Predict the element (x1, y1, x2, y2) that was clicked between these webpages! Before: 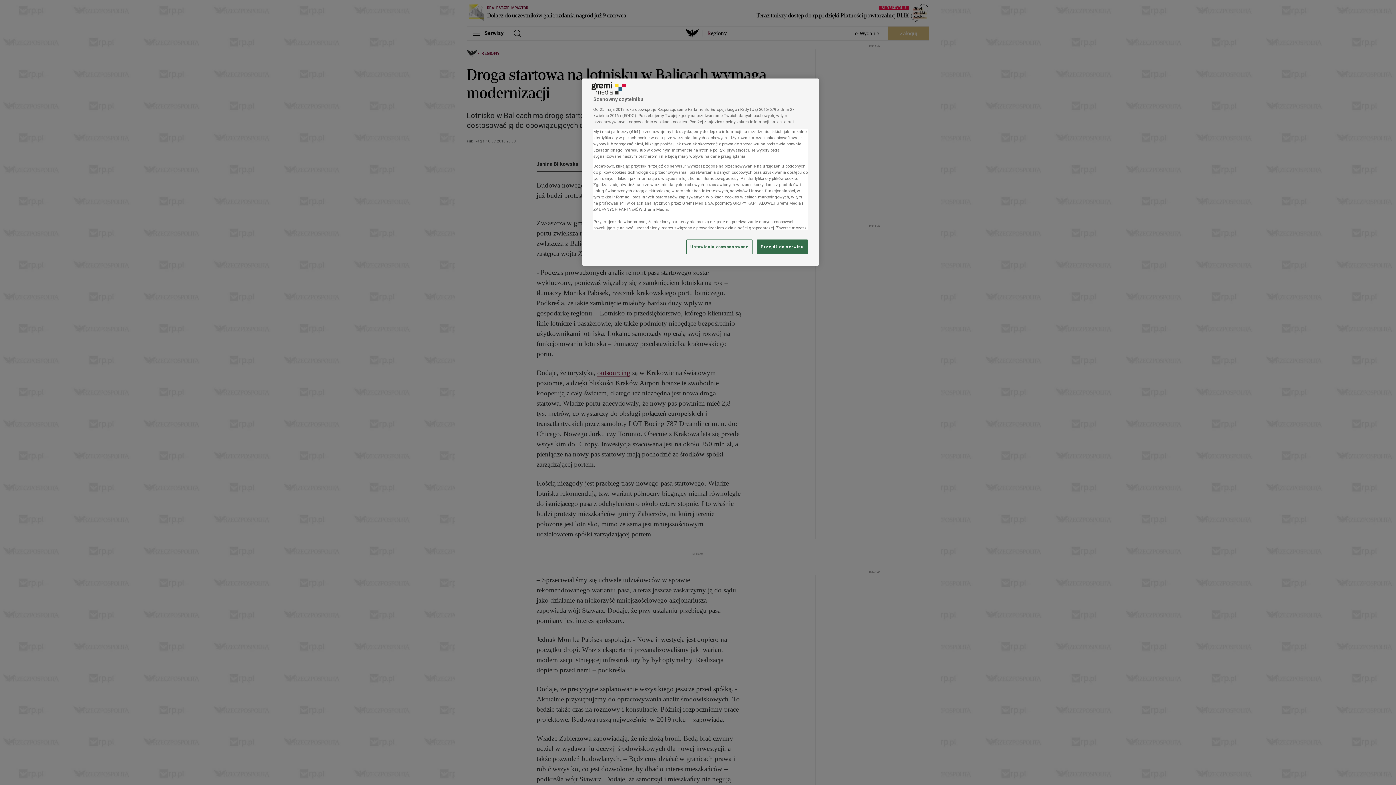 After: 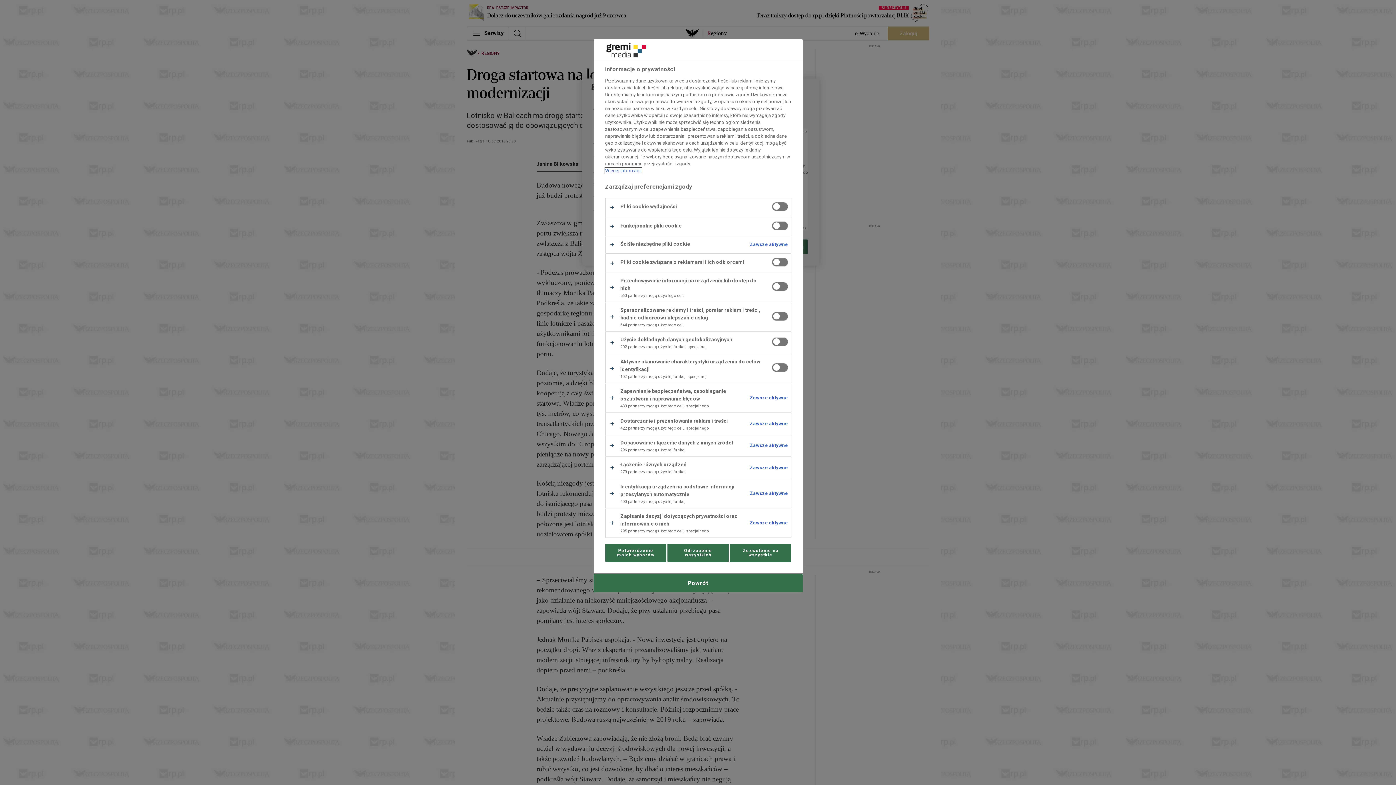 Action: label: Ustawienia zaawansowane bbox: (686, 239, 752, 254)